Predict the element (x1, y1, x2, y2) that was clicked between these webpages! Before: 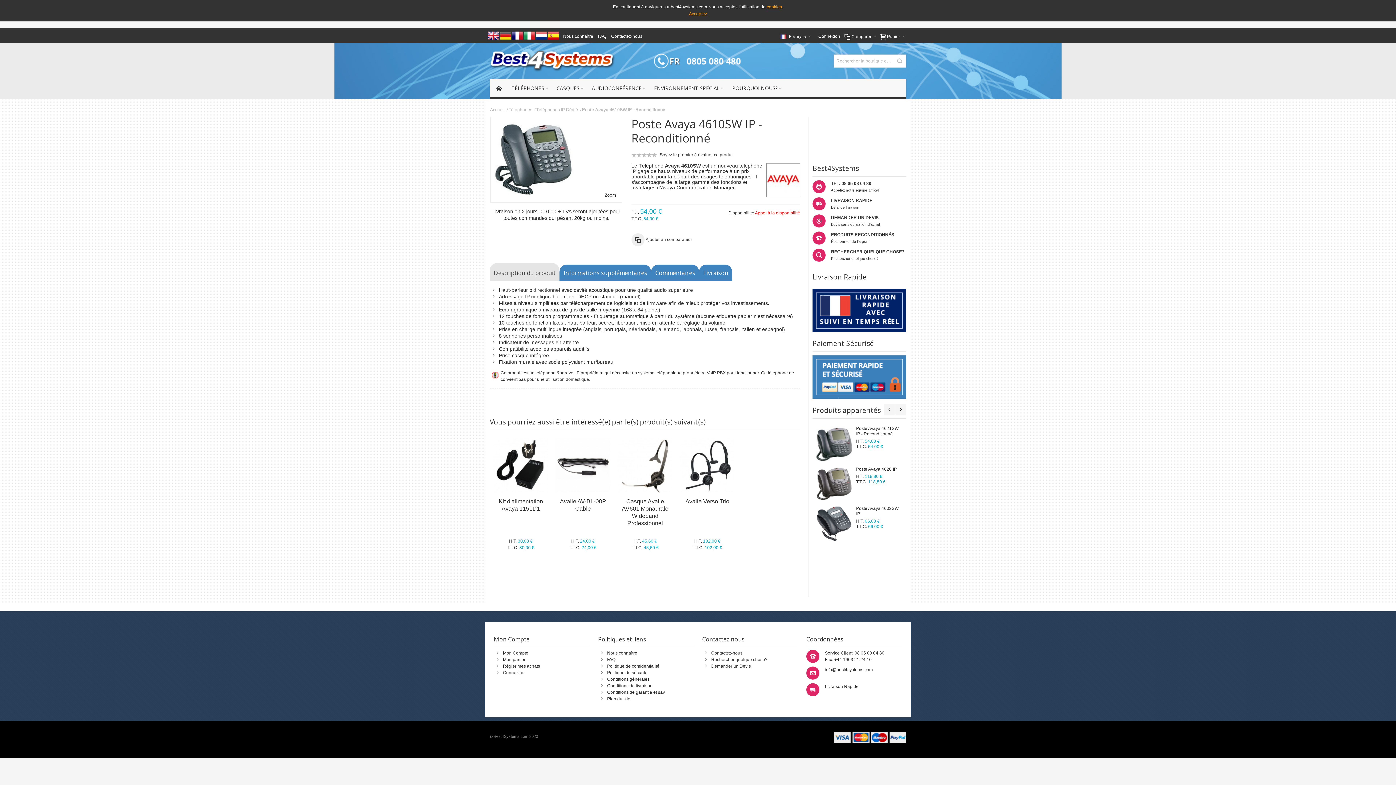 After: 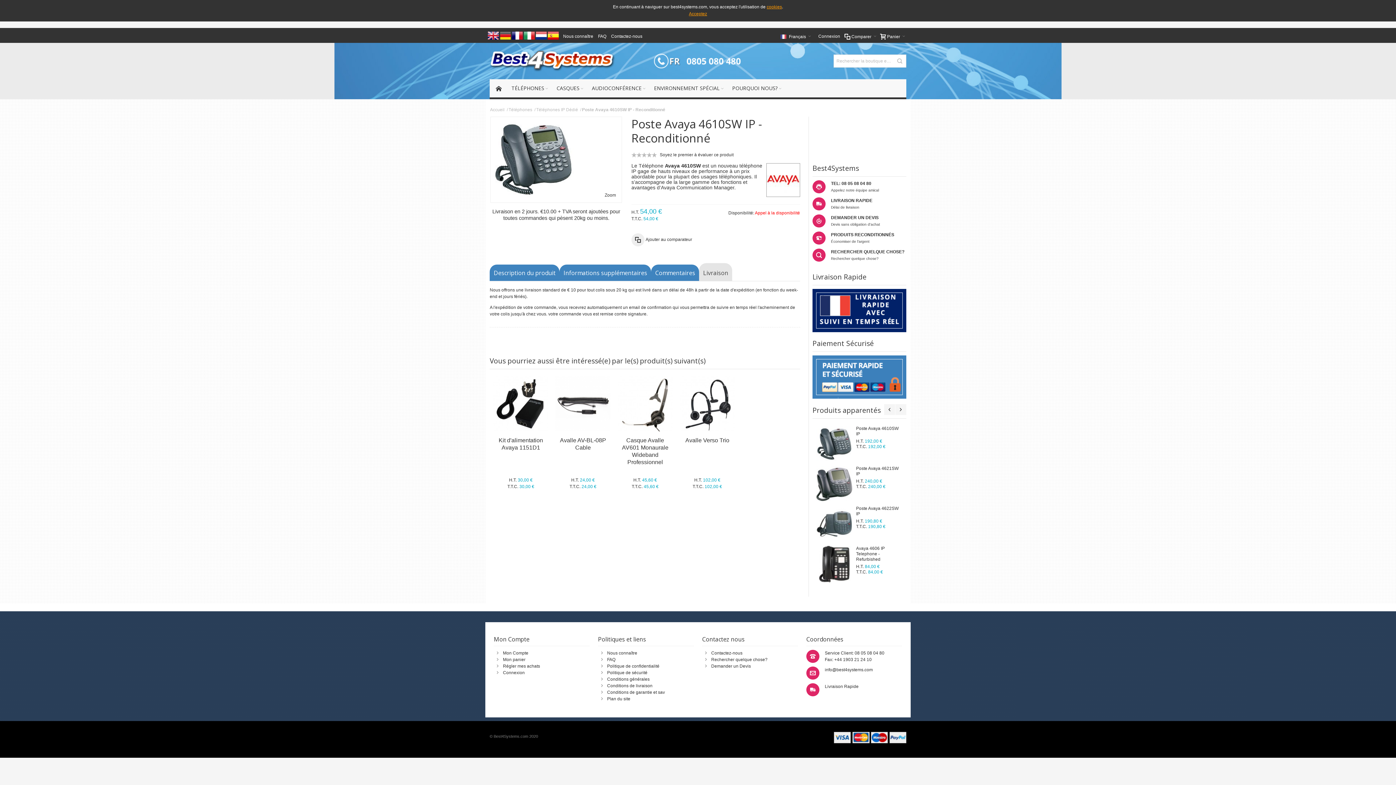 Action: bbox: (699, 264, 732, 281) label: Livraison